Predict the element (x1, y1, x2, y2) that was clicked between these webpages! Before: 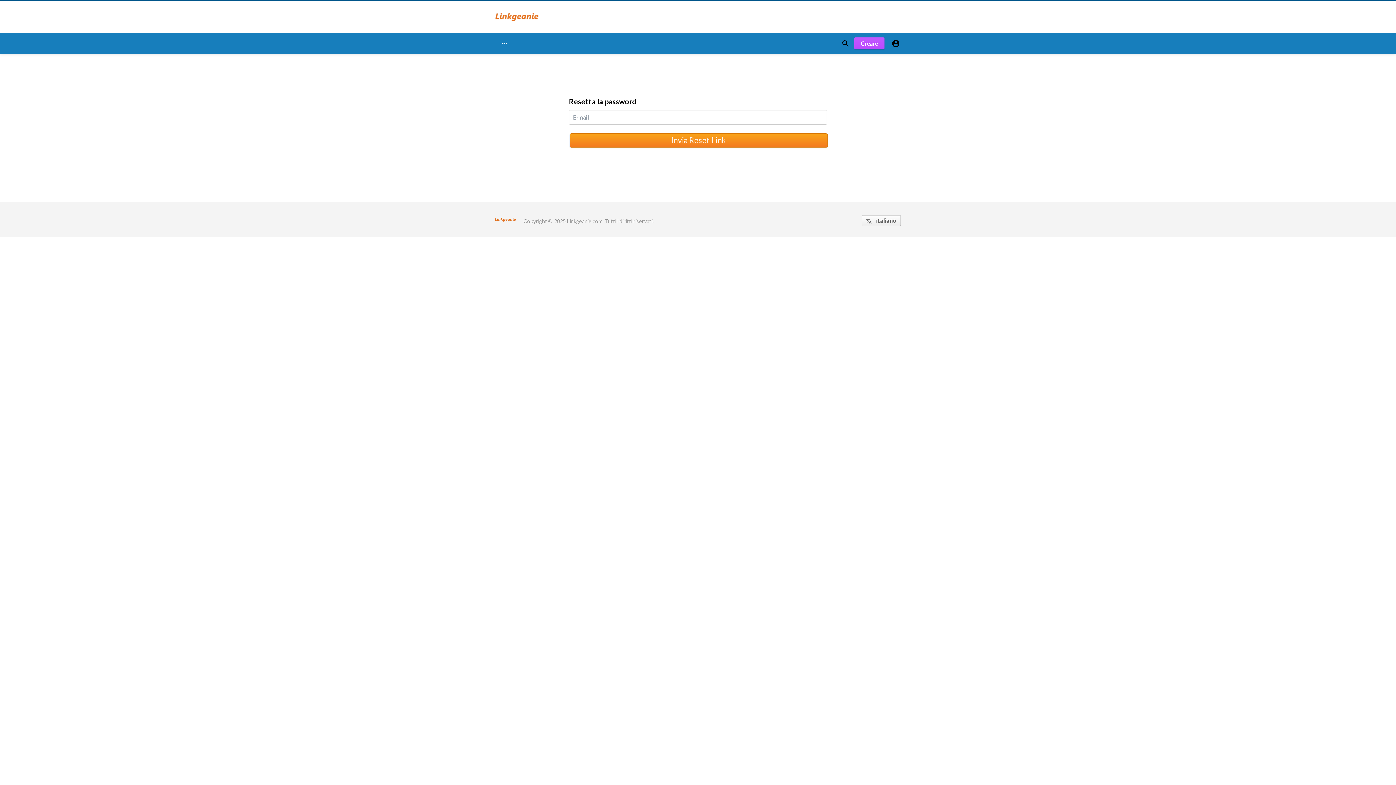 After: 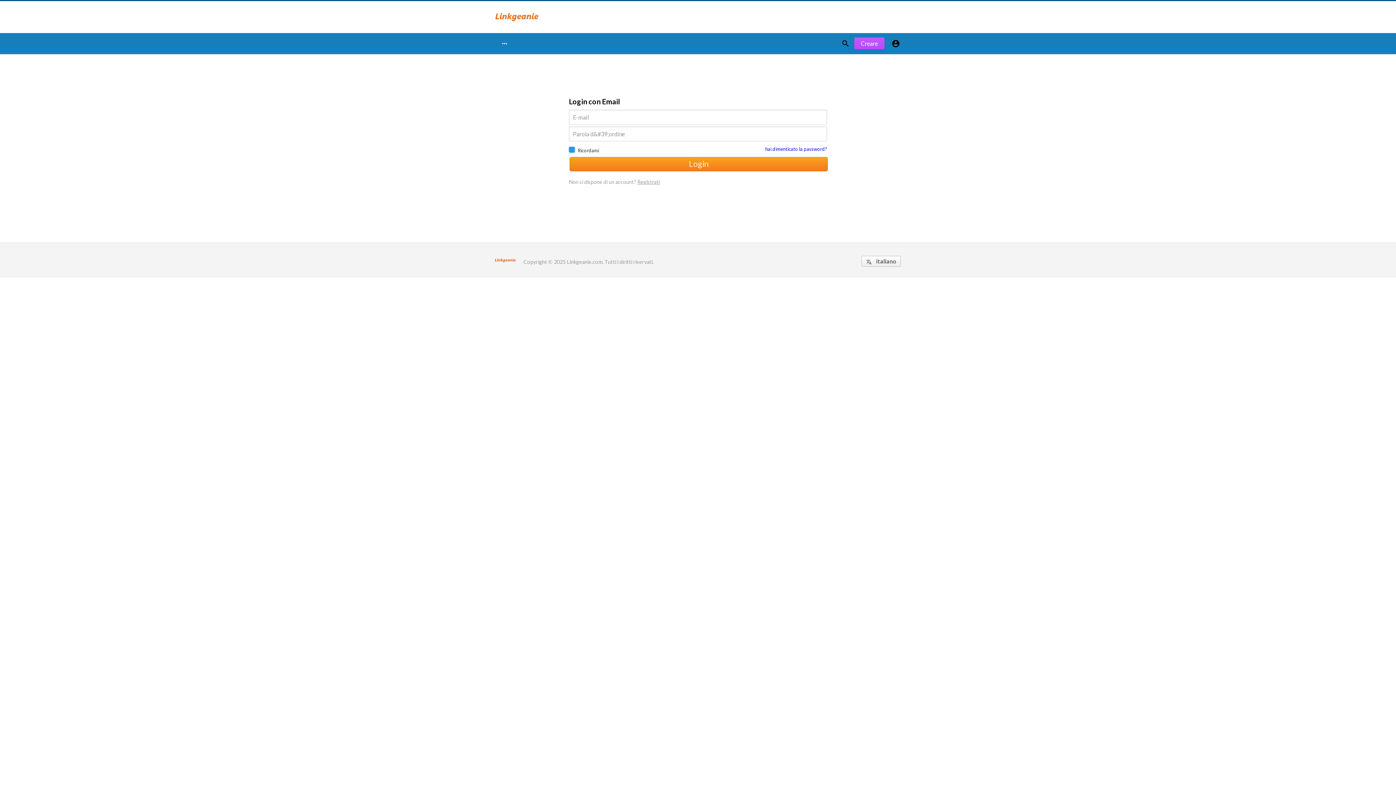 Action: bbox: (854, 37, 884, 49) label: Creare